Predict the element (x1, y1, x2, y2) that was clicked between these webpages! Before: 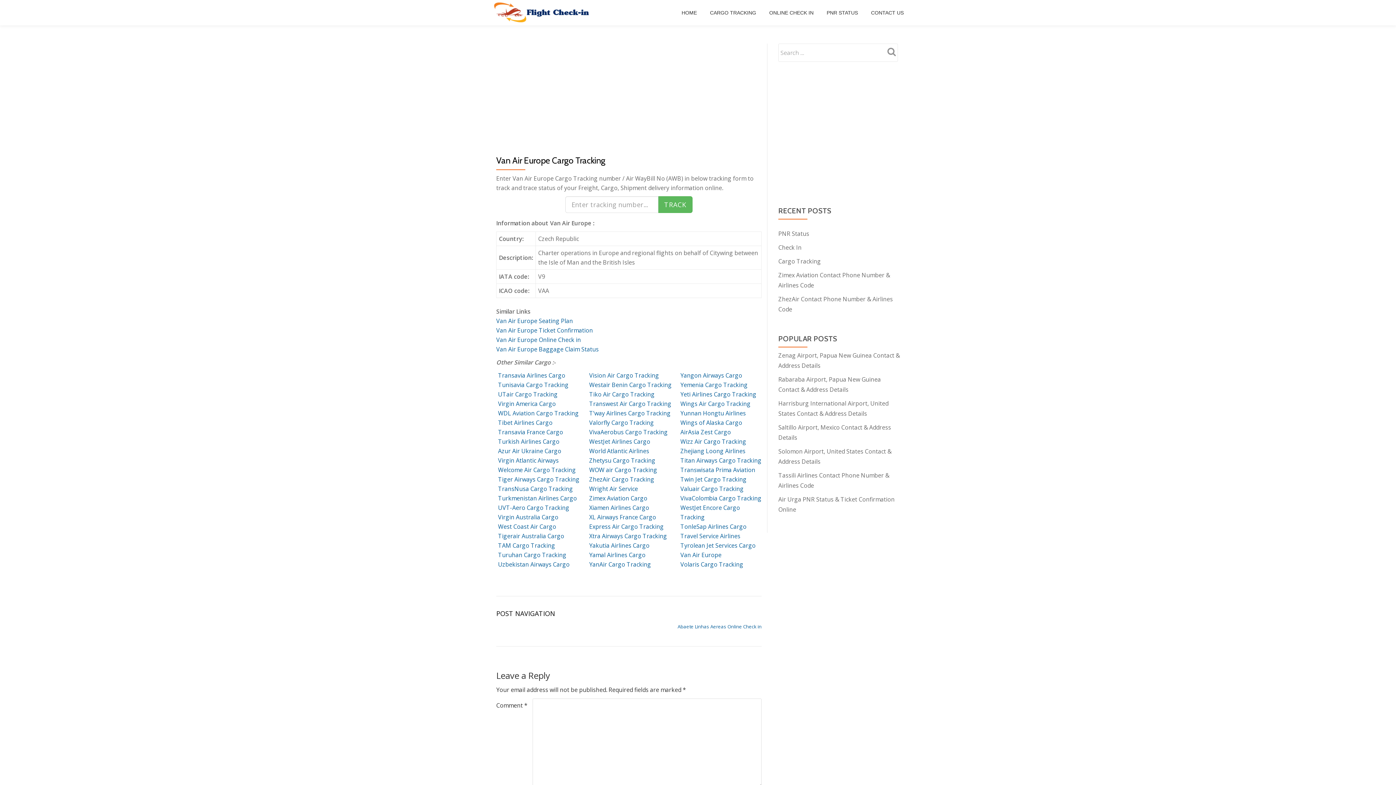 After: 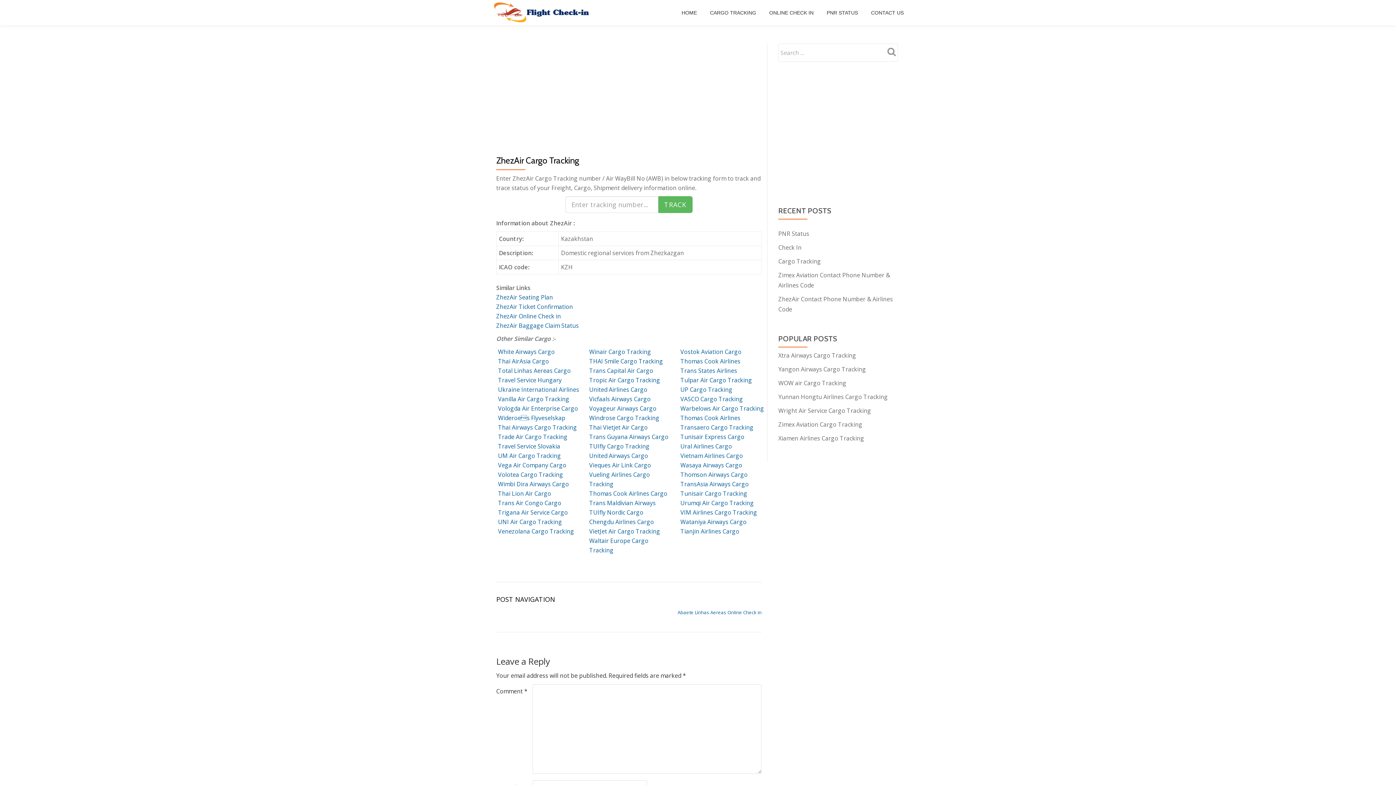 Action: bbox: (589, 475, 654, 483) label: ZhezAir Cargo Tracking